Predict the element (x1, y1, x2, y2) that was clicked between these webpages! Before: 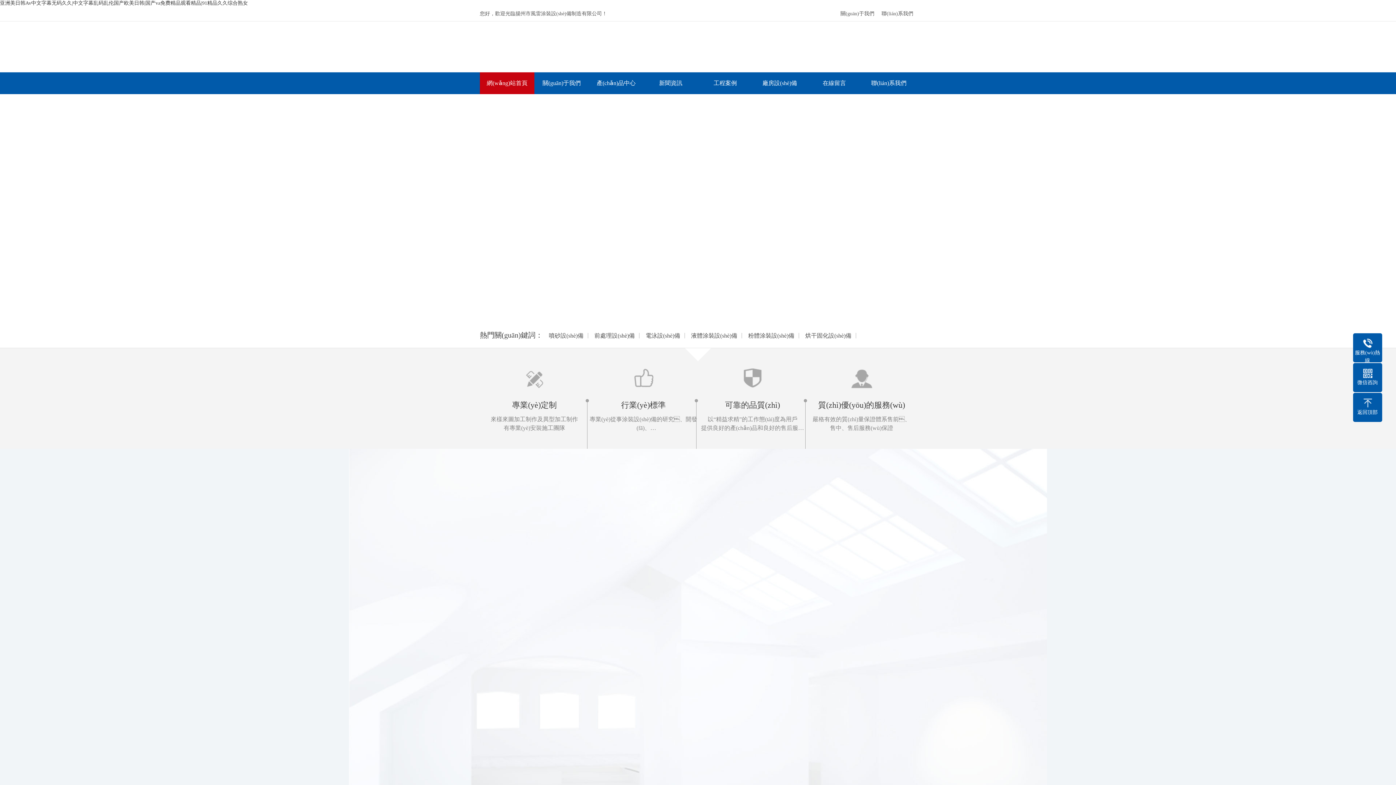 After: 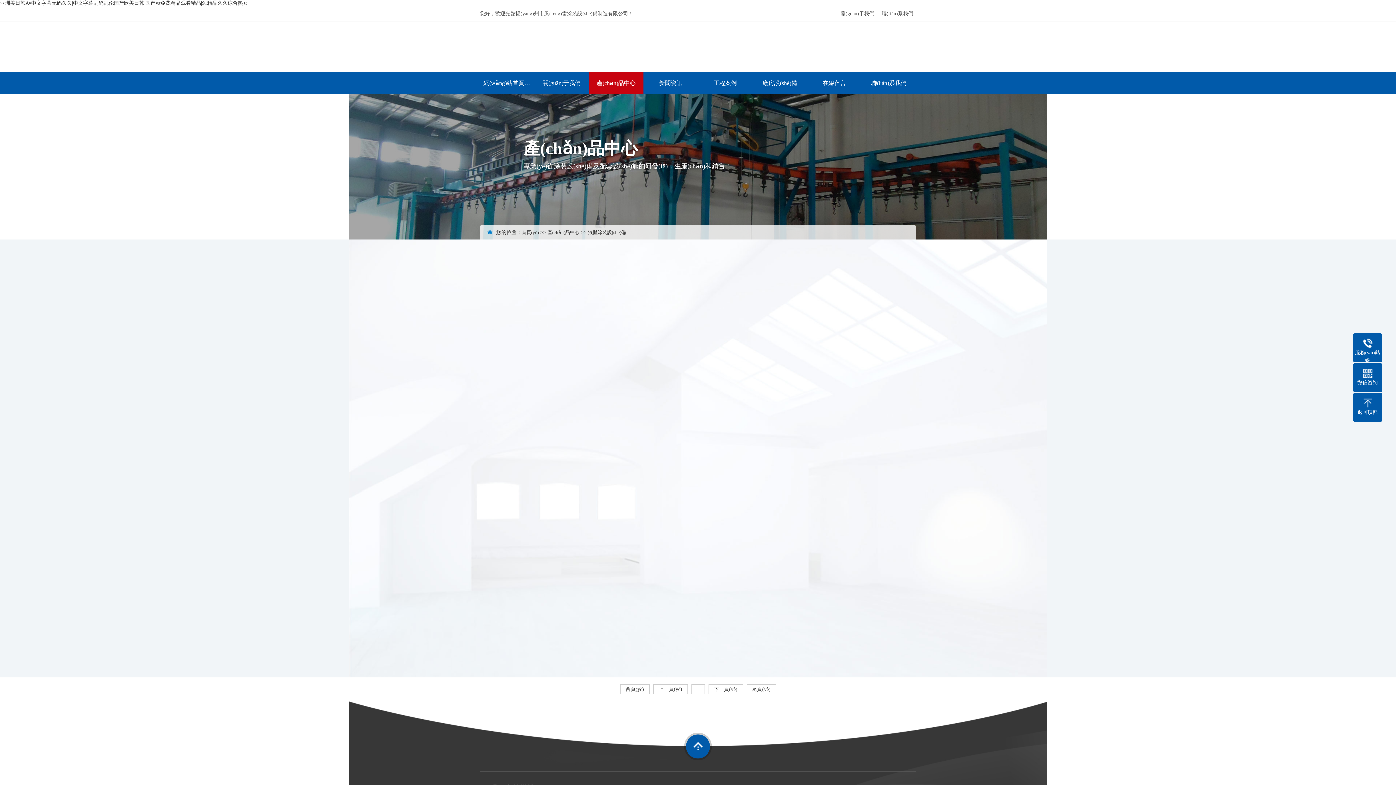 Action: bbox: (686, 333, 742, 338) label: 液體涂裝設(shè)備